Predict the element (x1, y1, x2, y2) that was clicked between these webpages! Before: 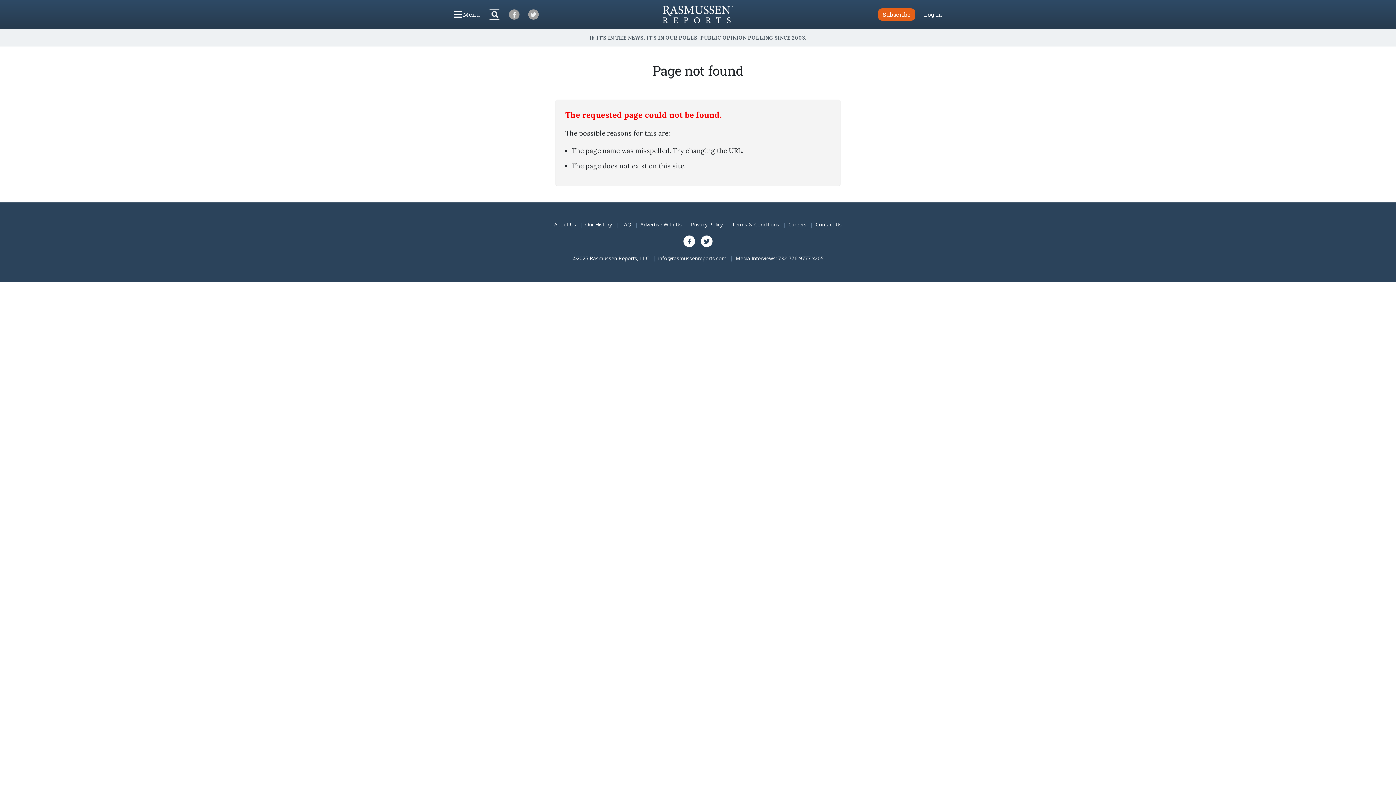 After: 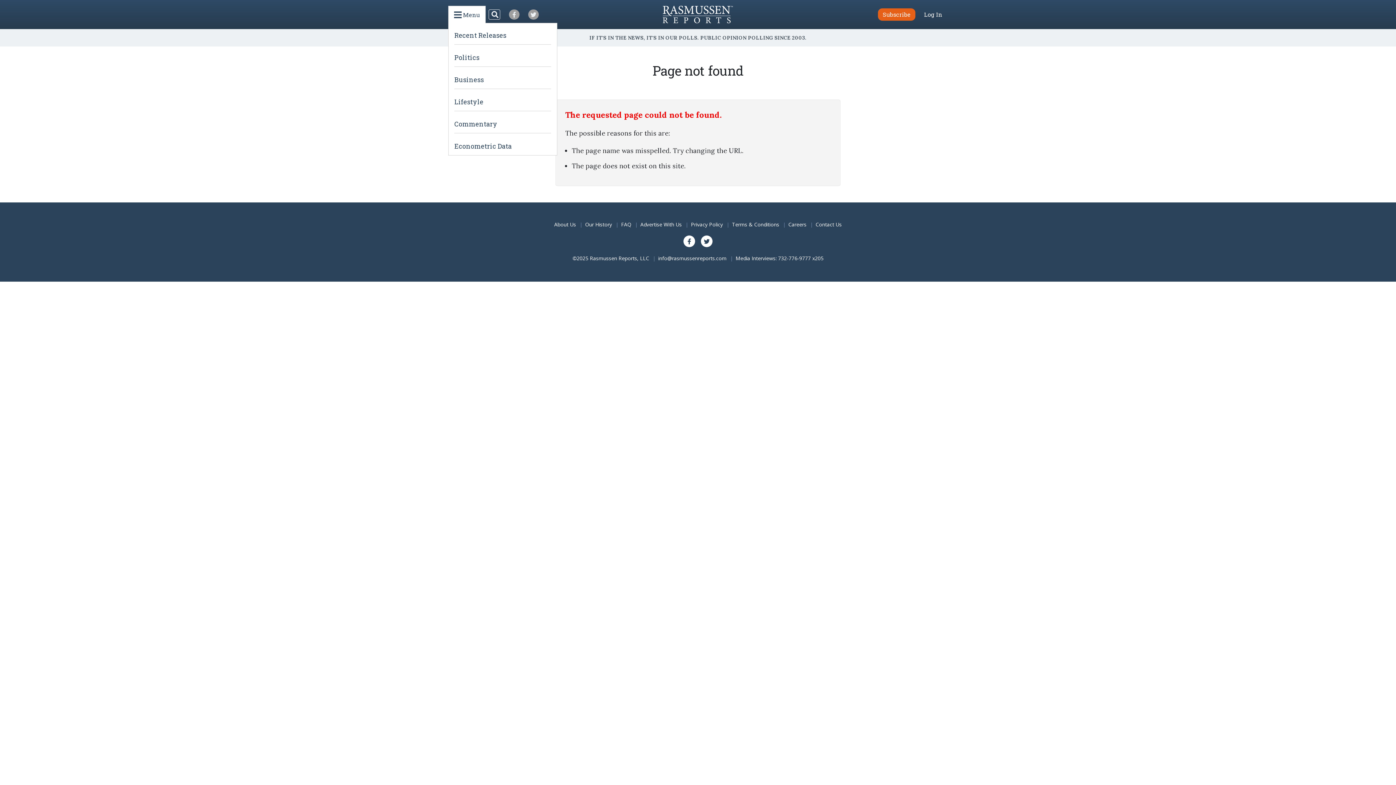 Action: bbox: (448, 5, 485, 23) label: Click to display the Menu